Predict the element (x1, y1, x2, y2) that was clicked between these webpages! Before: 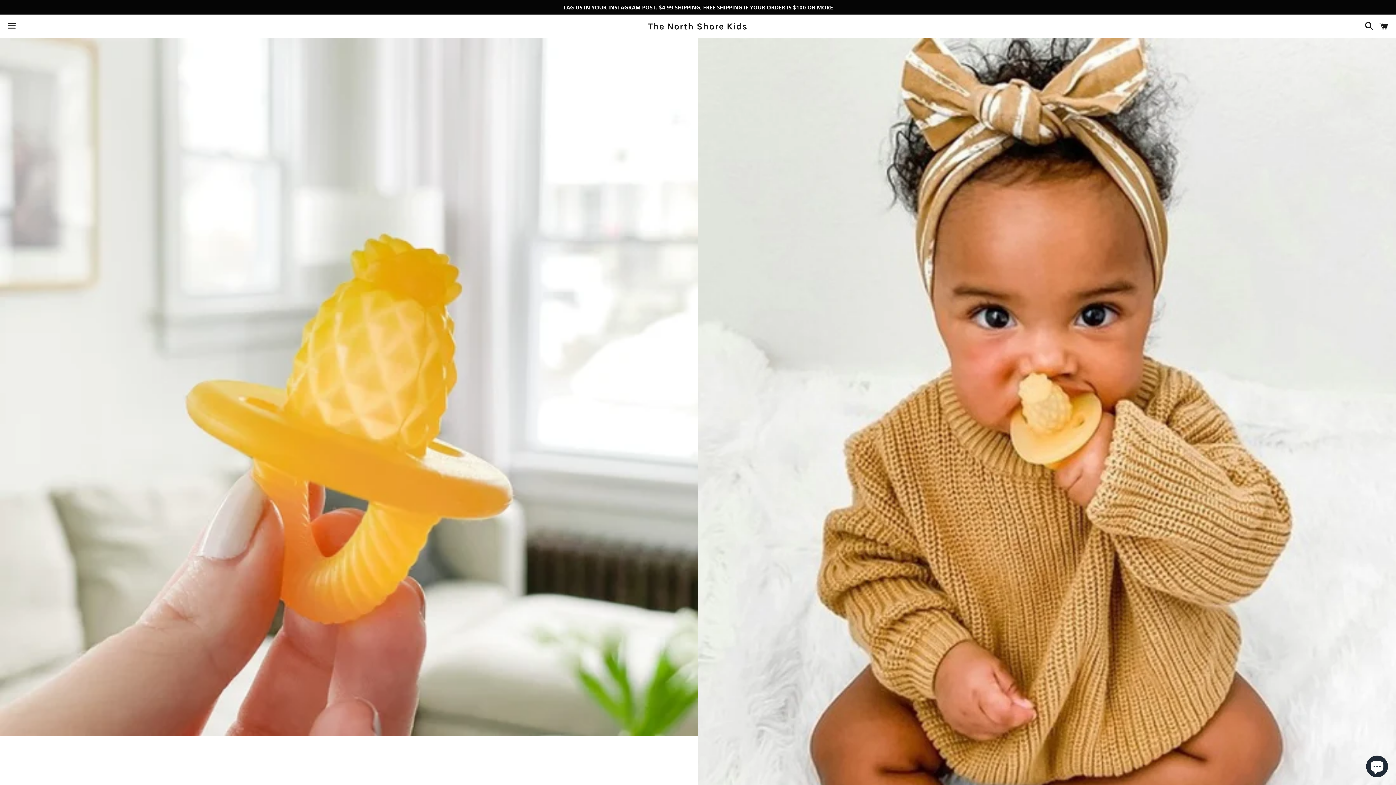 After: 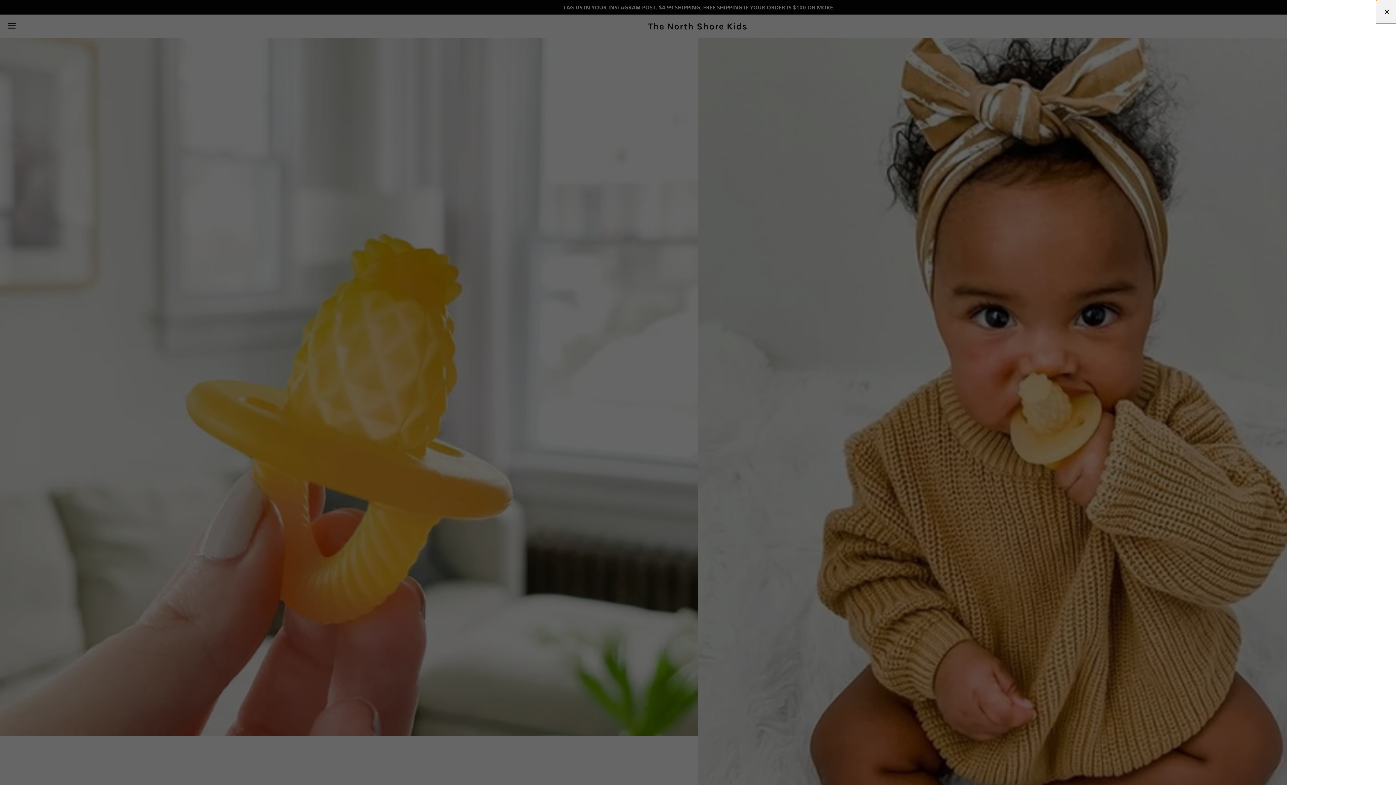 Action: label: Cart bbox: (1375, 15, 1392, 37)